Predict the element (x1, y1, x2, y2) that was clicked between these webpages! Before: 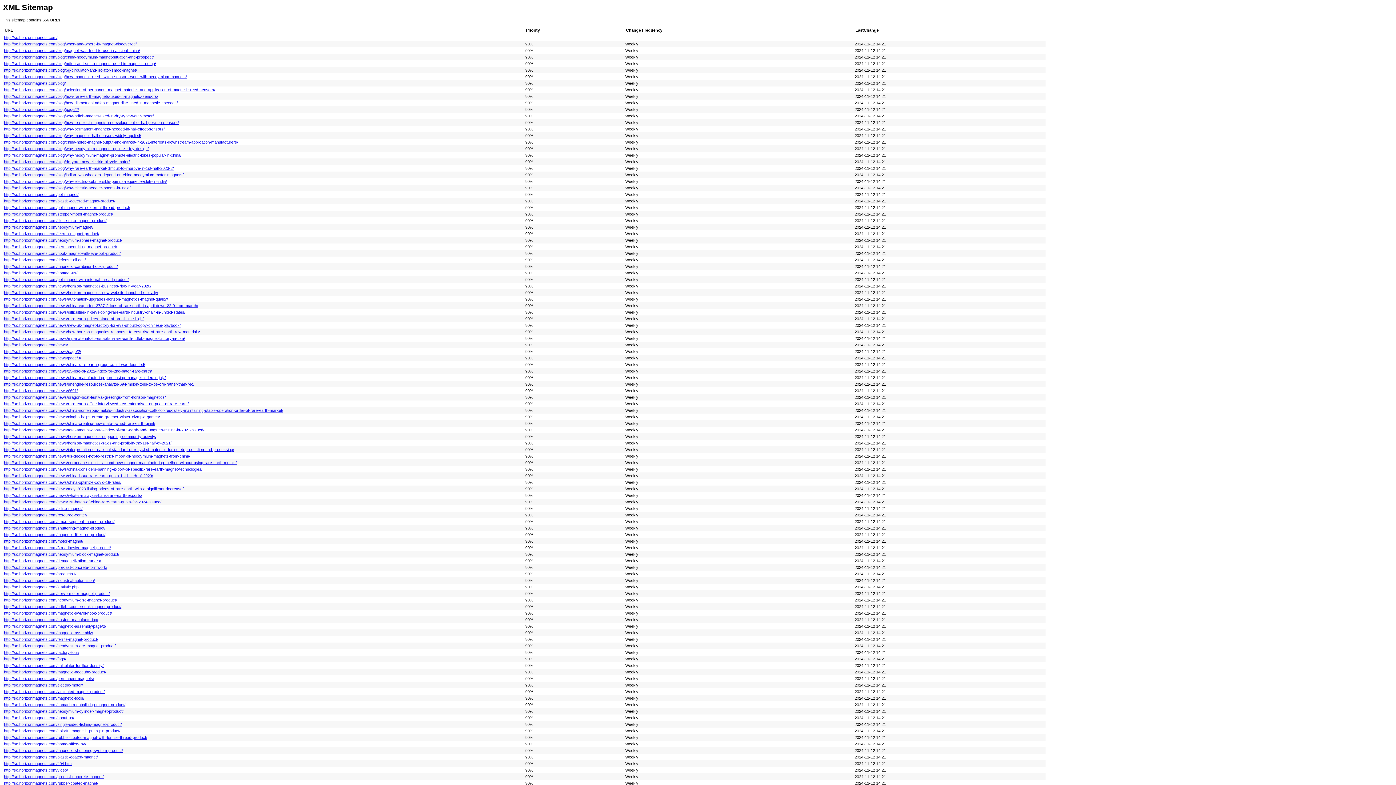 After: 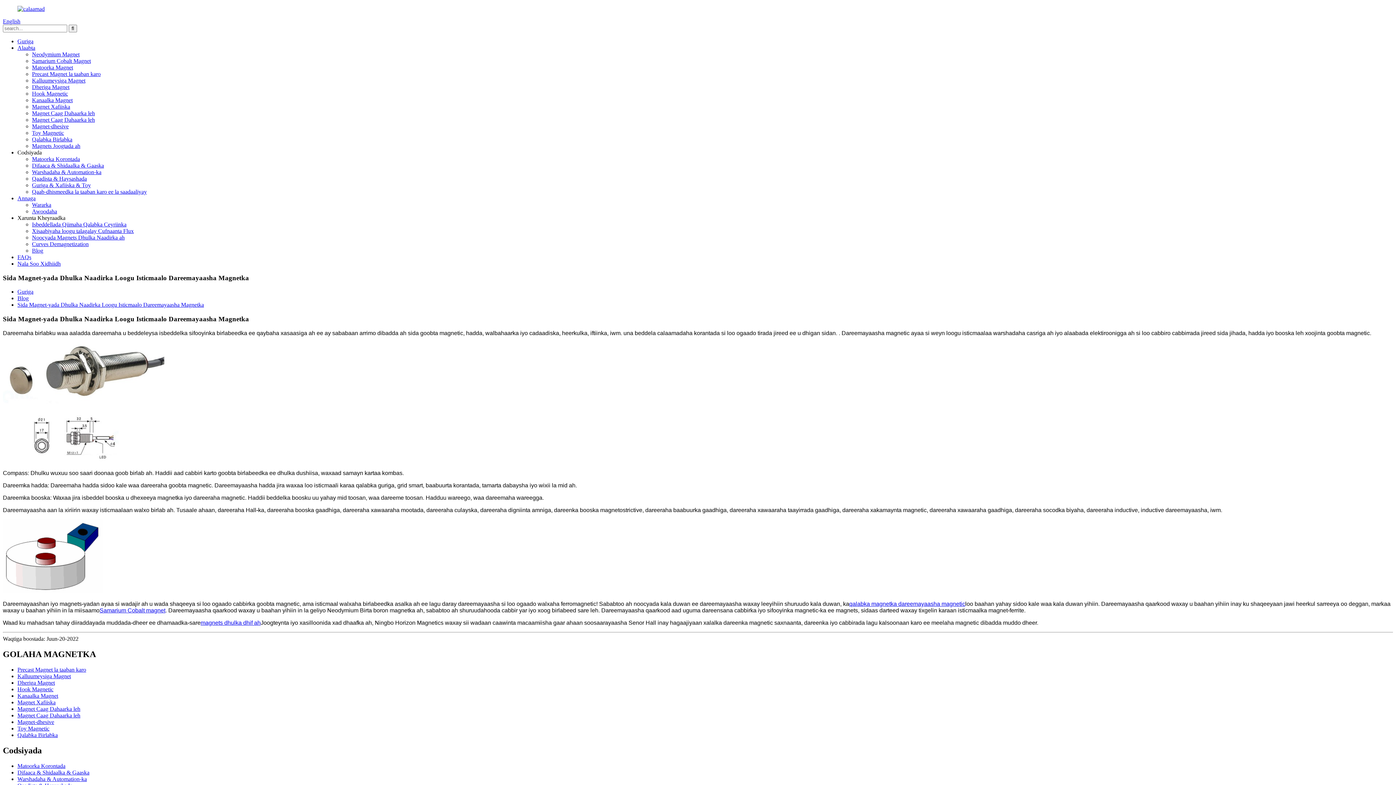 Action: label: http://so.horizonmagnets.com/blog/how-rare-earth-magnets-used-in-magnetic-sensors/ bbox: (4, 94, 158, 98)